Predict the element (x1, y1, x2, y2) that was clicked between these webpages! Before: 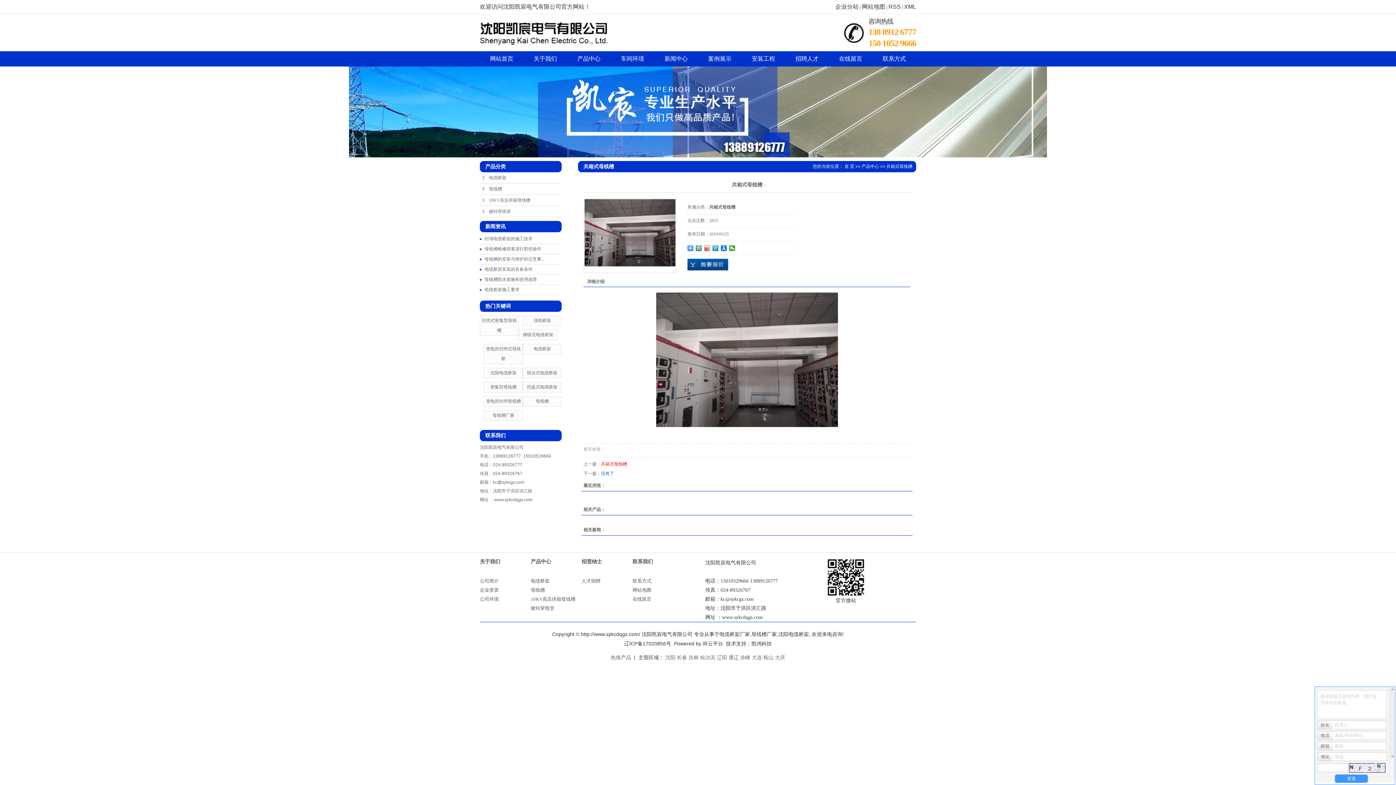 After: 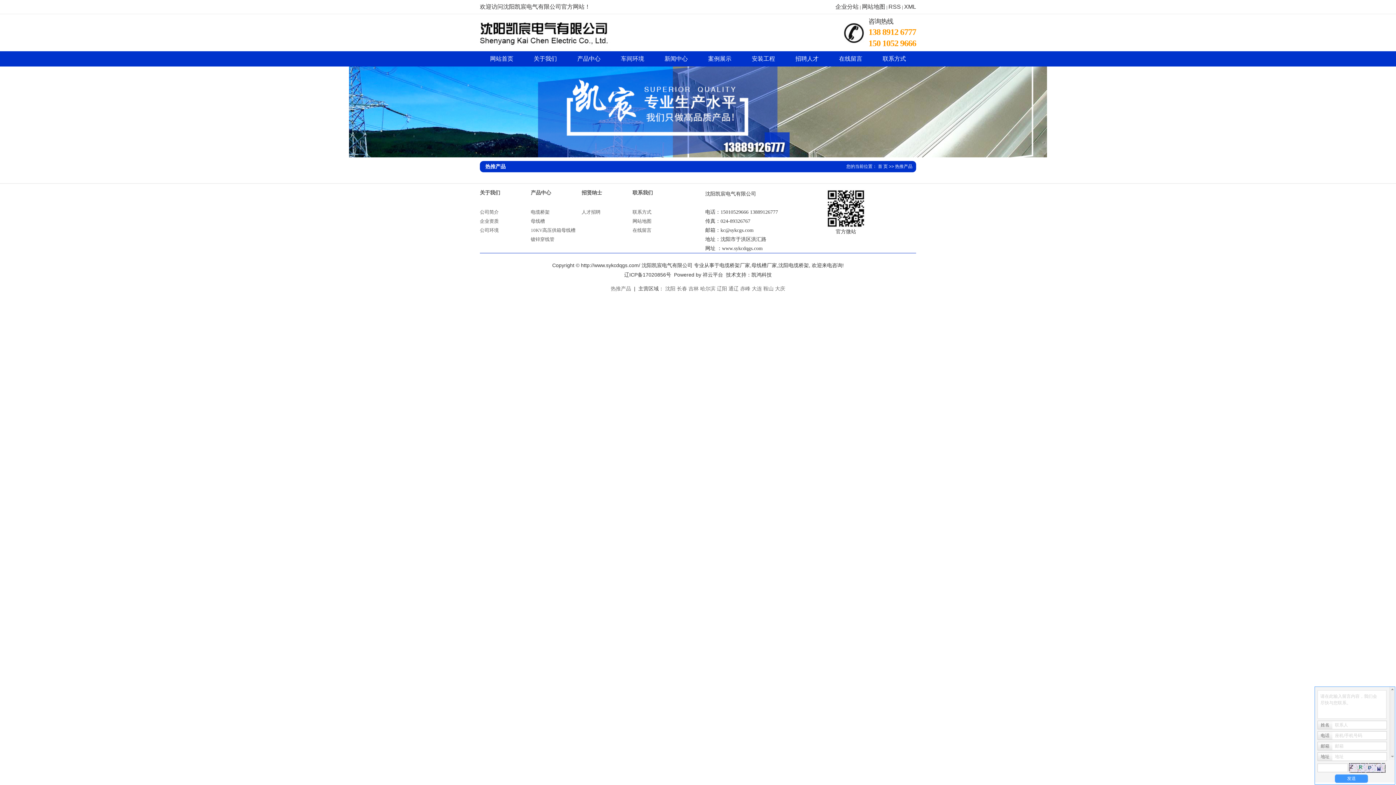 Action: bbox: (610, 654, 631, 660) label: 热推产品